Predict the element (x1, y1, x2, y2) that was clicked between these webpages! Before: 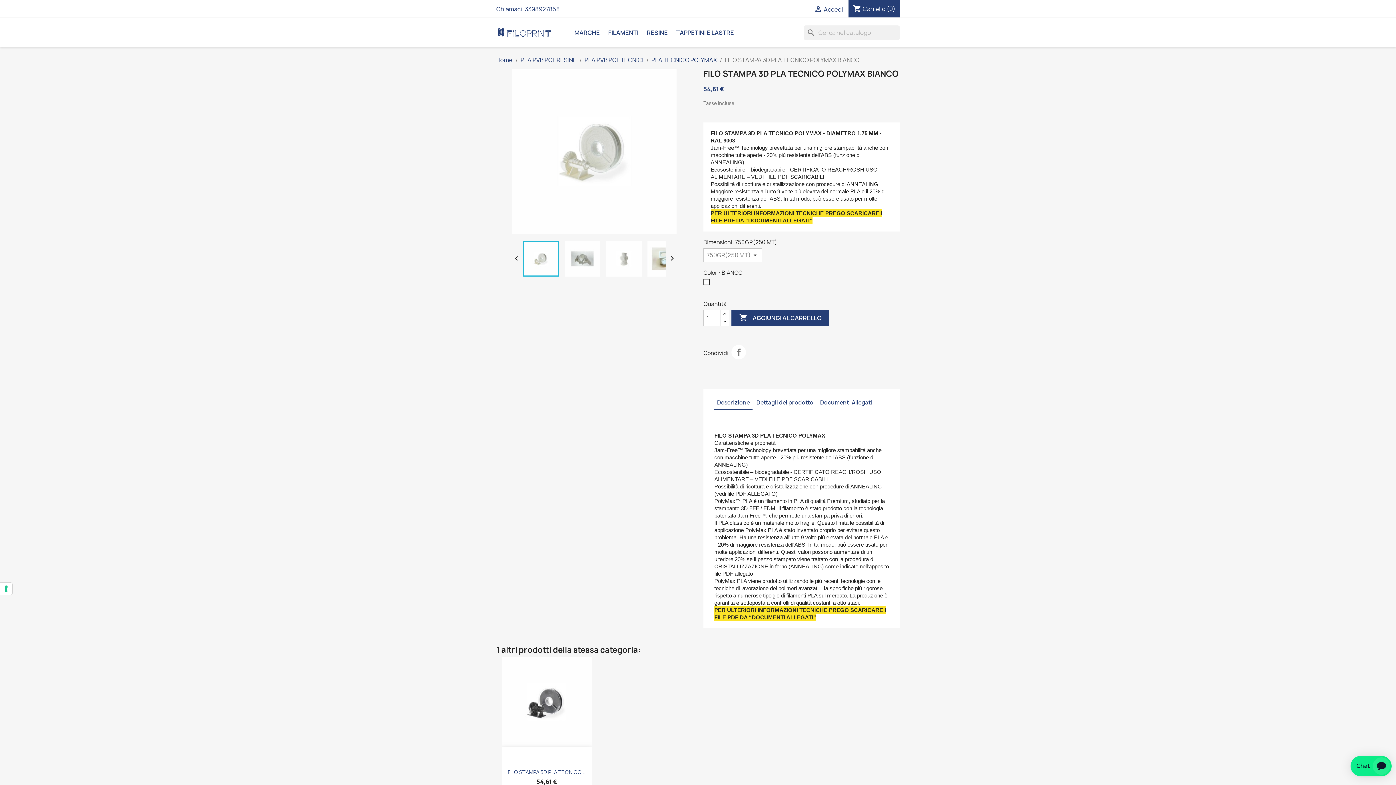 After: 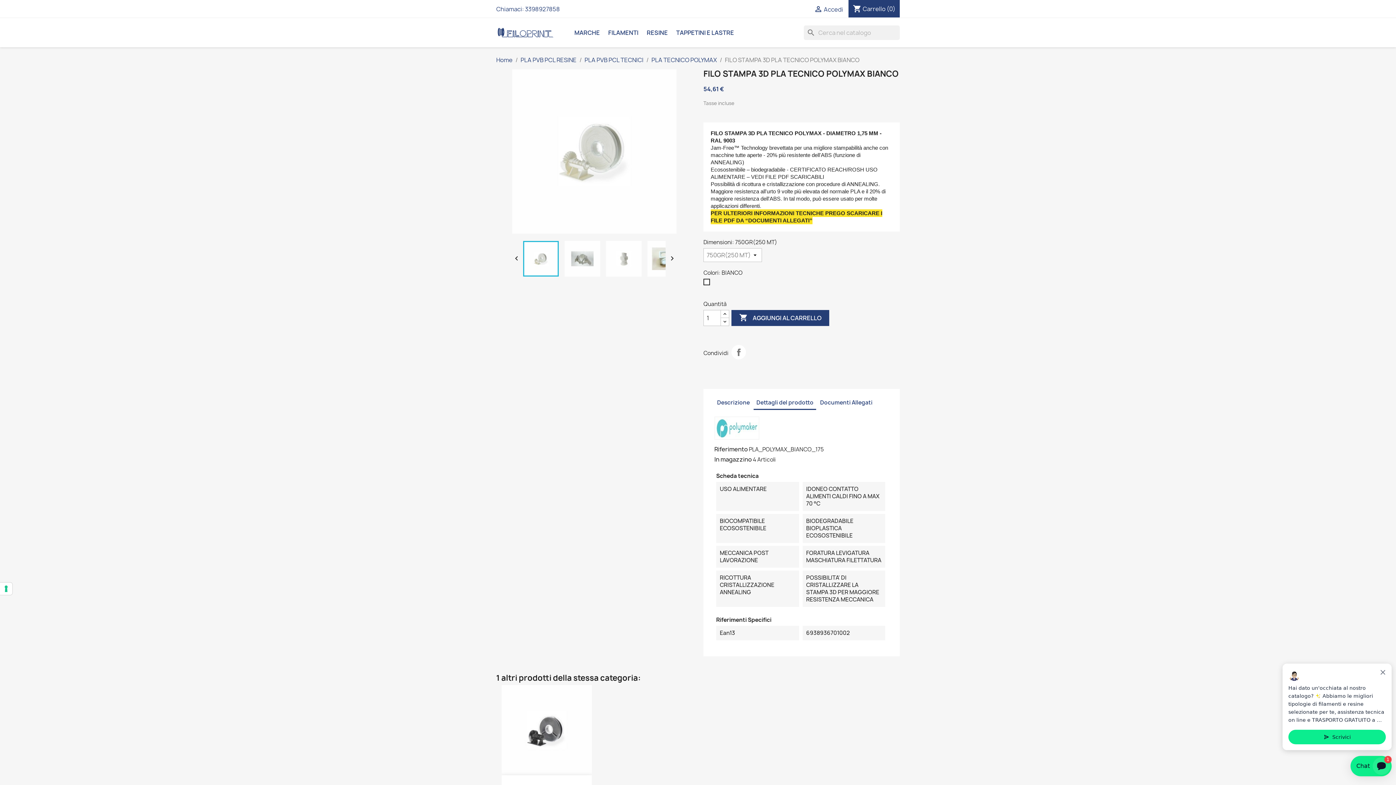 Action: label: Dettagli del prodotto bbox: (753, 396, 816, 409)